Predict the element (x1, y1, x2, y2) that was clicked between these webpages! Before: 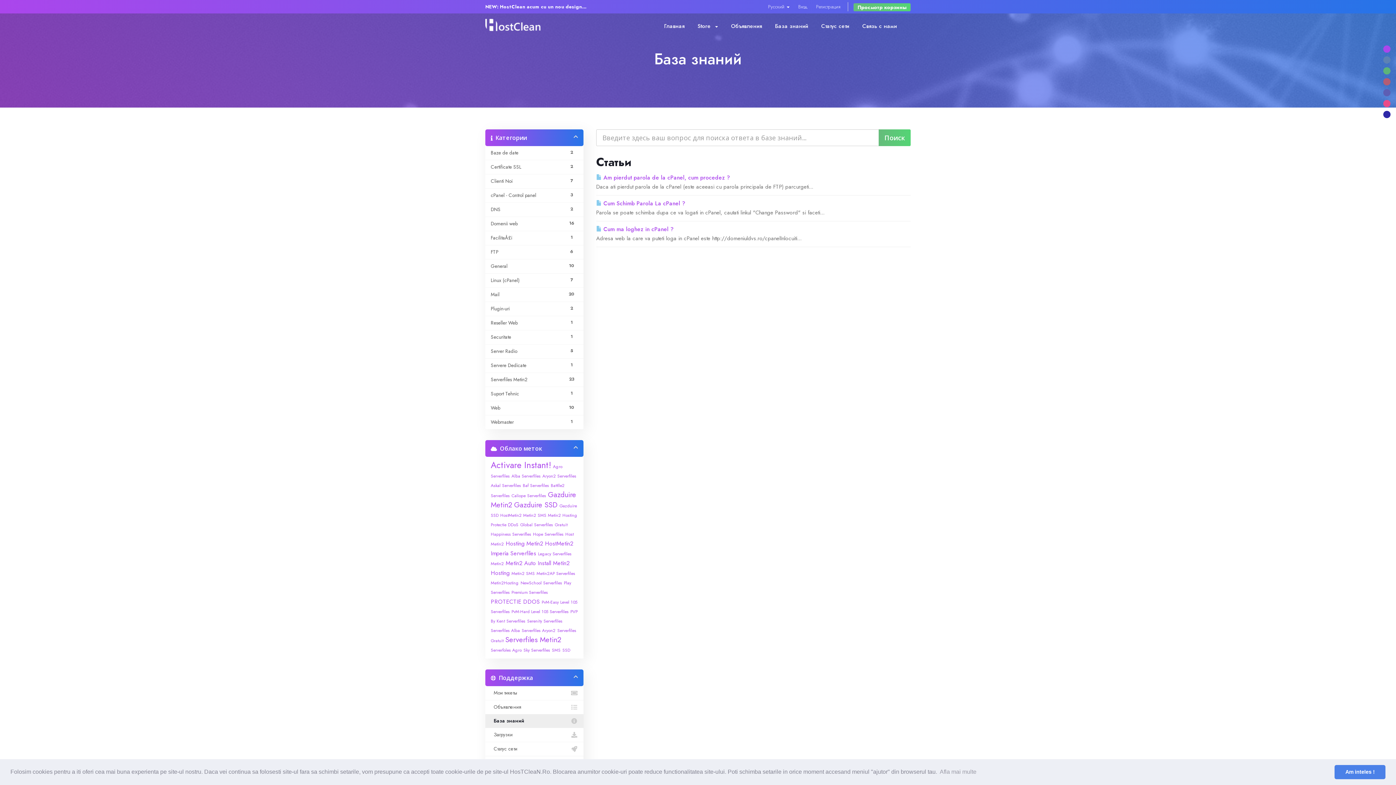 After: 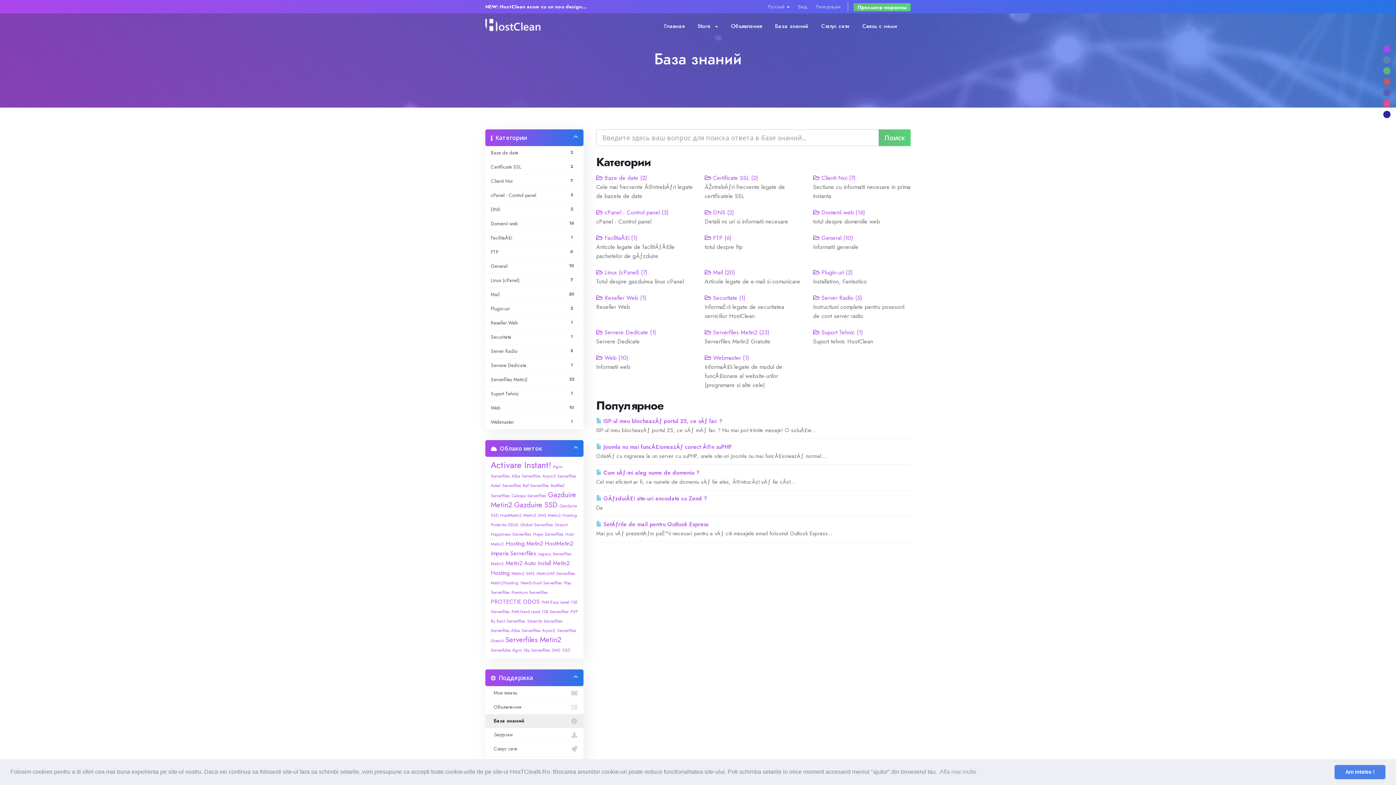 Action: label:   База знаний bbox: (485, 714, 583, 728)